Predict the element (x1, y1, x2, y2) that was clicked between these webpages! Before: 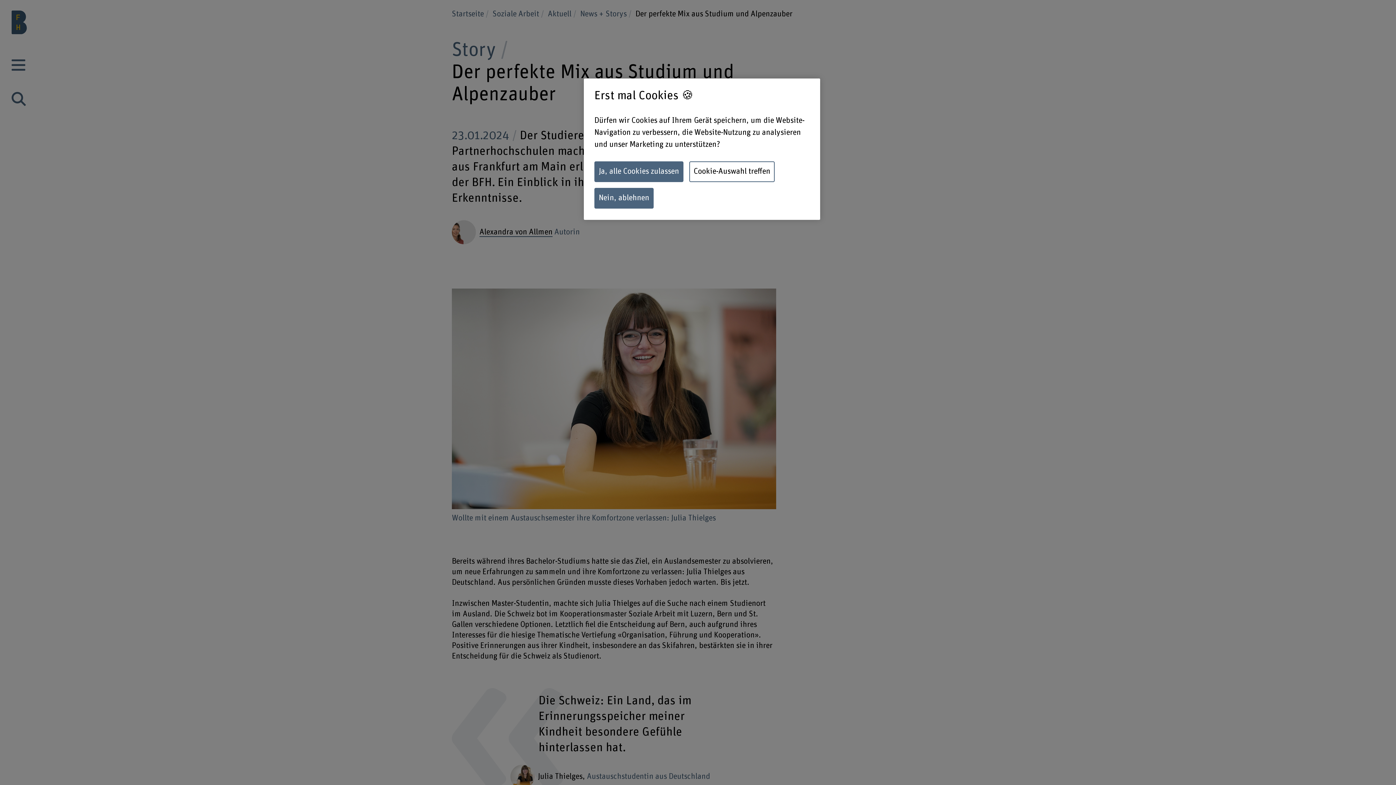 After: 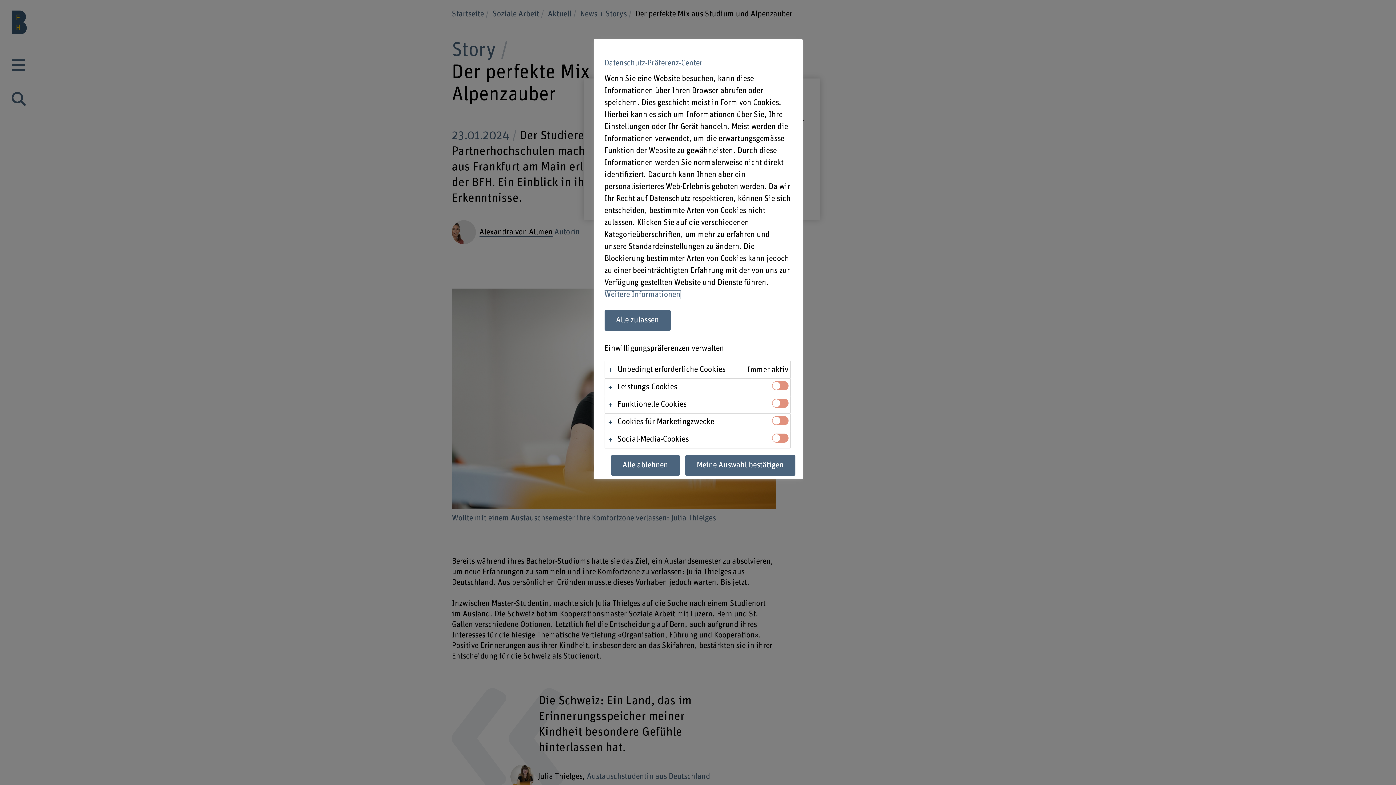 Action: bbox: (689, 161, 774, 182) label: Cookie-Auswahl treffen